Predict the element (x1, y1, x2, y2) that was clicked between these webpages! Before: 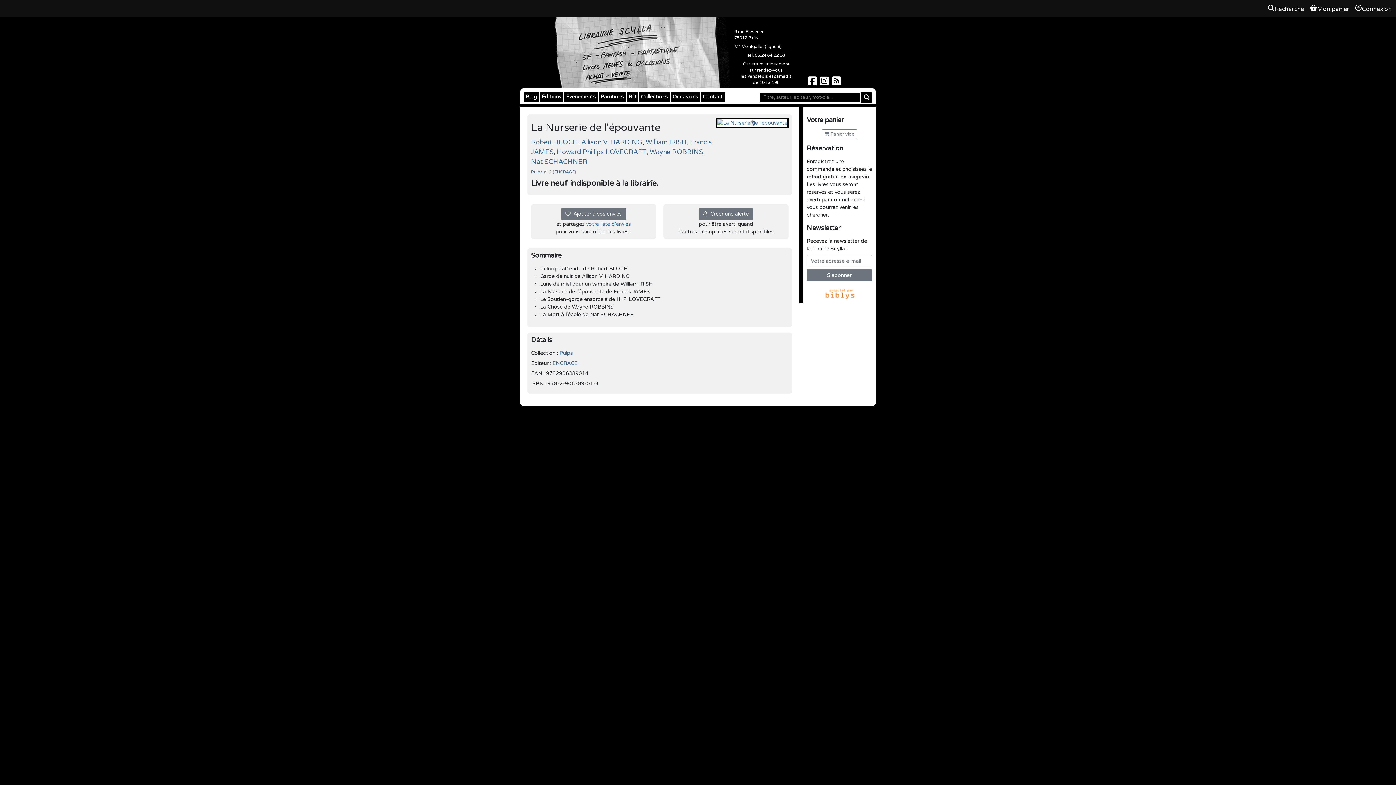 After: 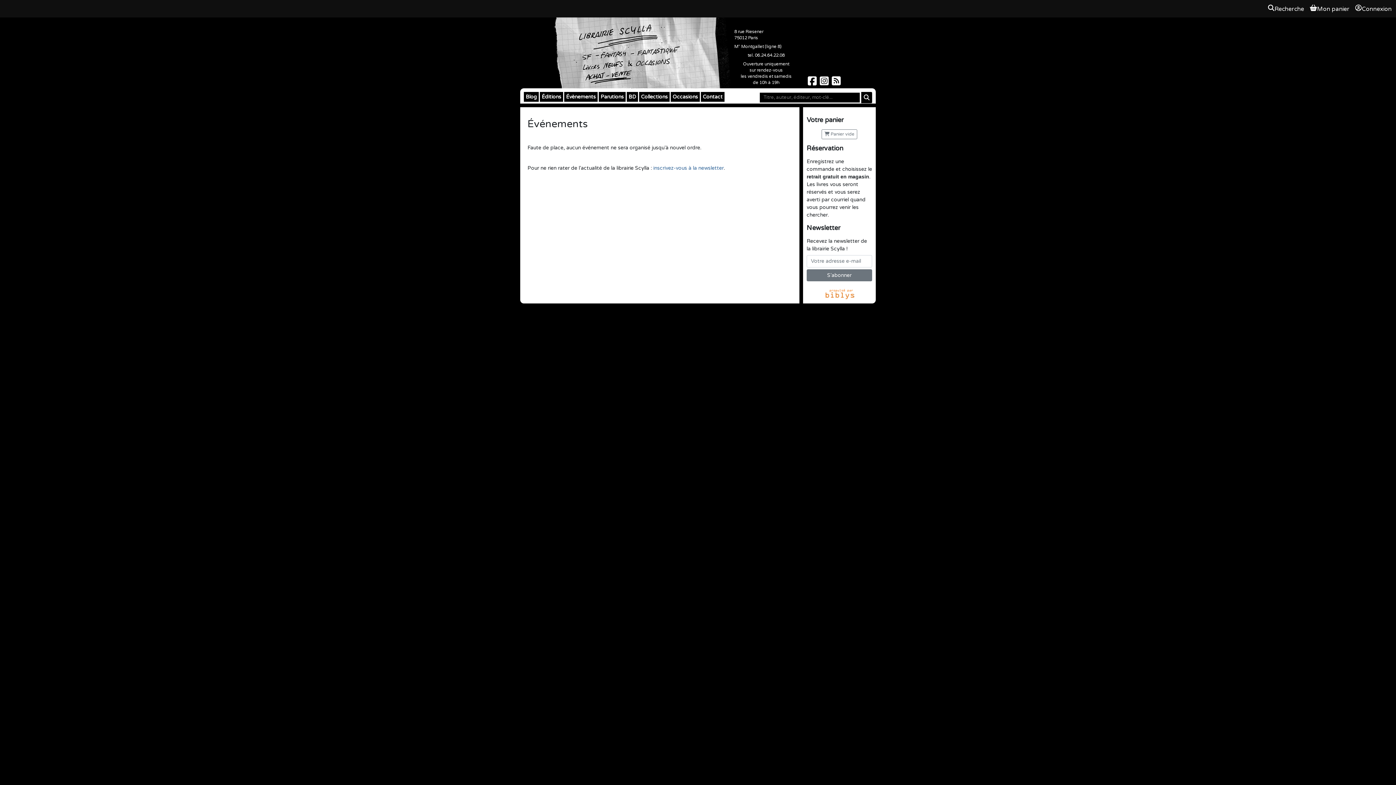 Action: label: Évènements bbox: (564, 92, 597, 101)